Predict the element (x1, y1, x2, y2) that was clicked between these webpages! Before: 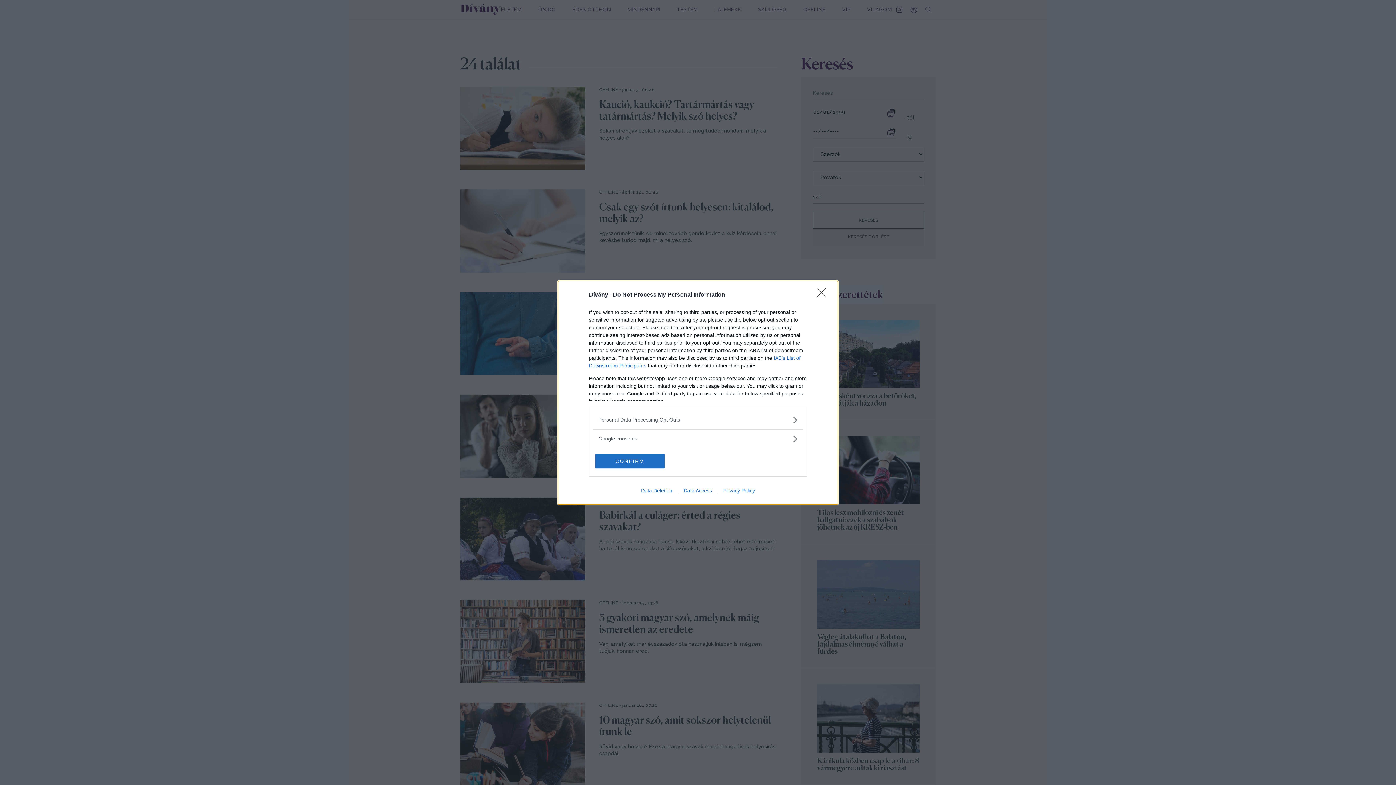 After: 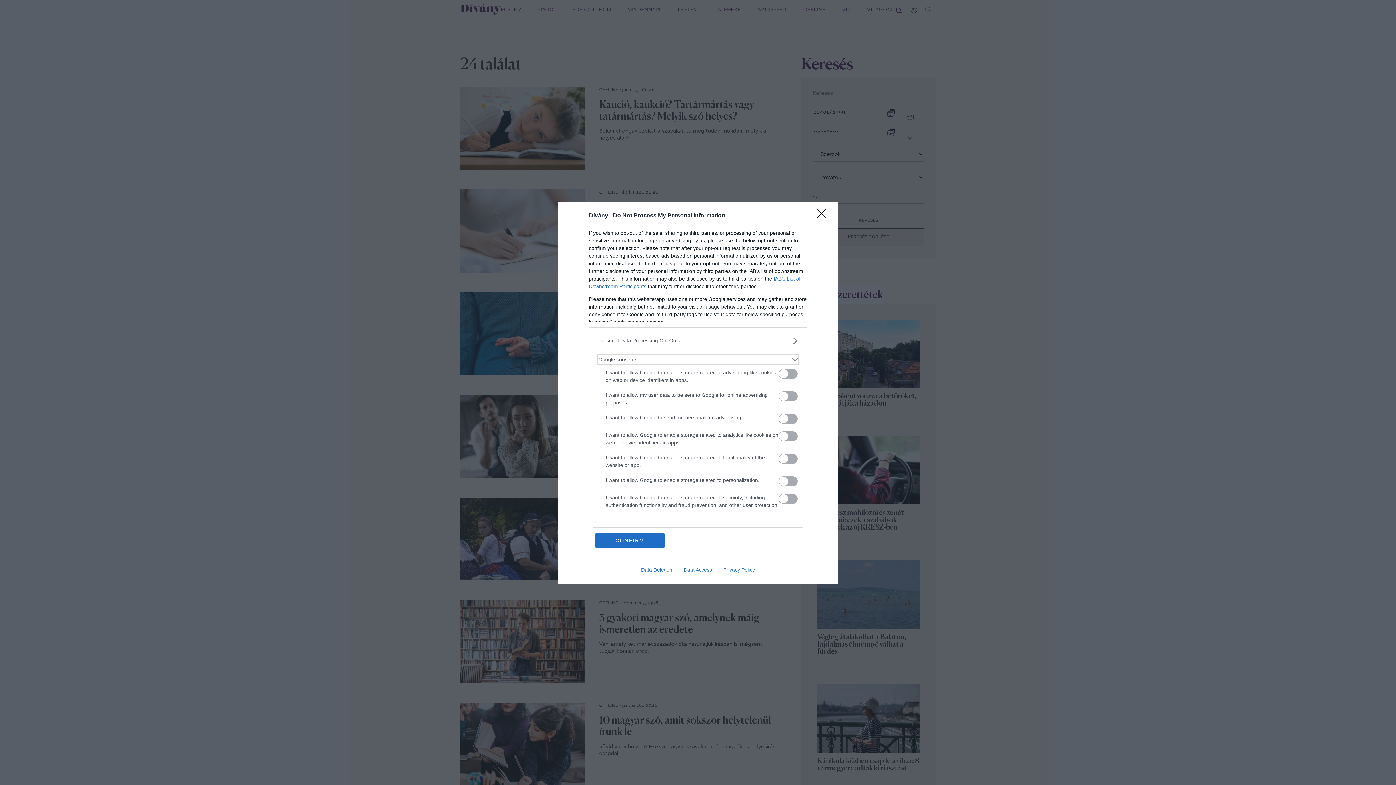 Action: bbox: (598, 435, 797, 442) label: Google consents